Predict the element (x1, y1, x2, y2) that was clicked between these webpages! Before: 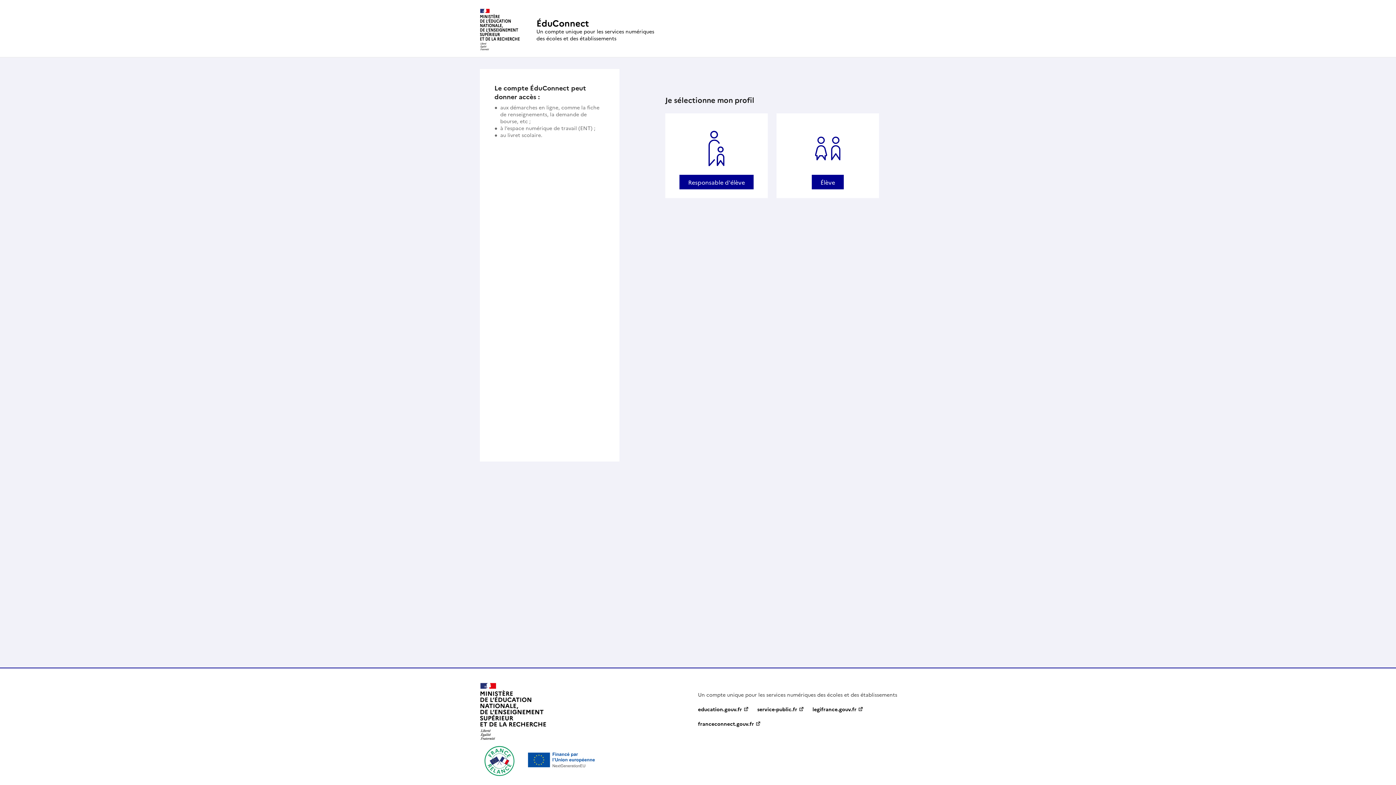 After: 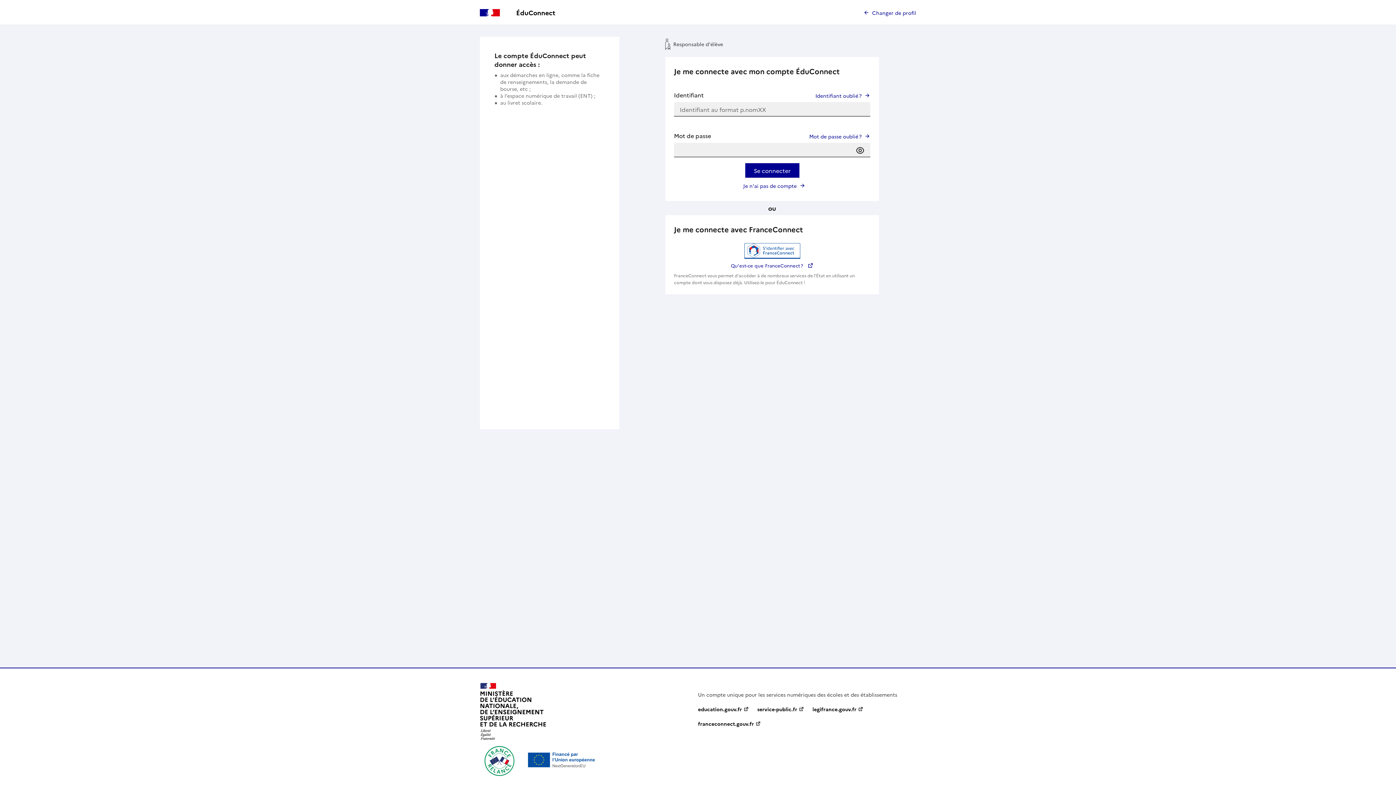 Action: bbox: (679, 174, 753, 189) label: Se connecter avec un profil Responsable d'élève